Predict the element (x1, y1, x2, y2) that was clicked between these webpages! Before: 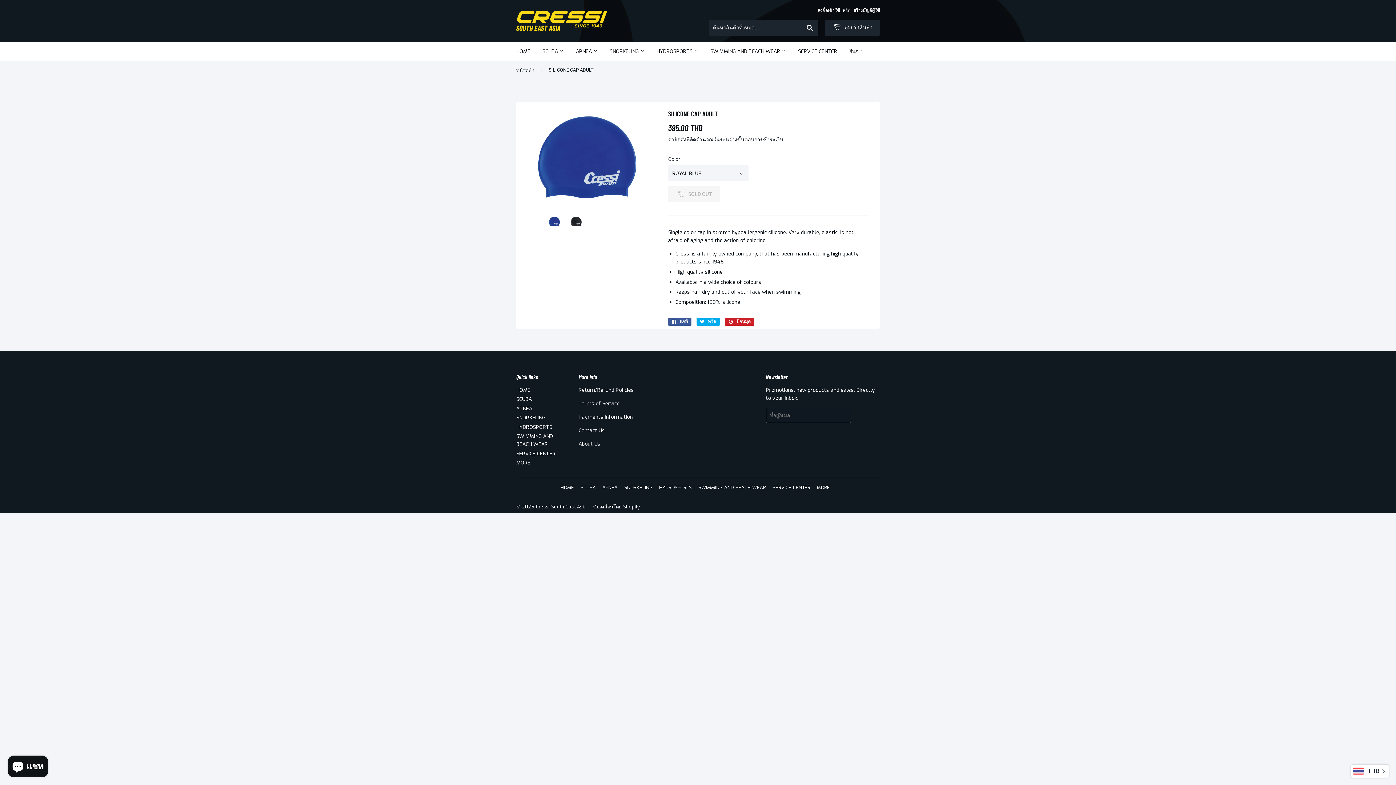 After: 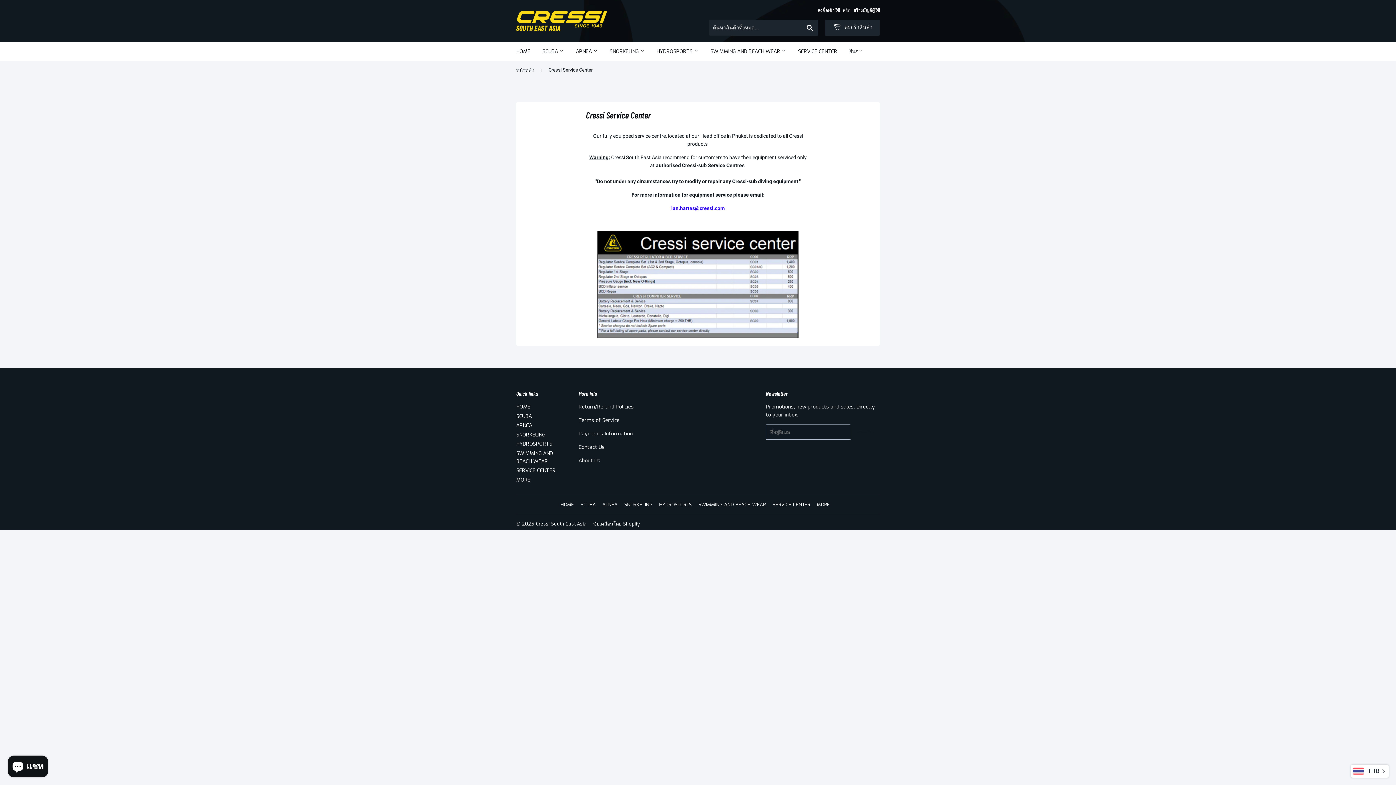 Action: label: SERVICE CENTER bbox: (772, 484, 810, 490)